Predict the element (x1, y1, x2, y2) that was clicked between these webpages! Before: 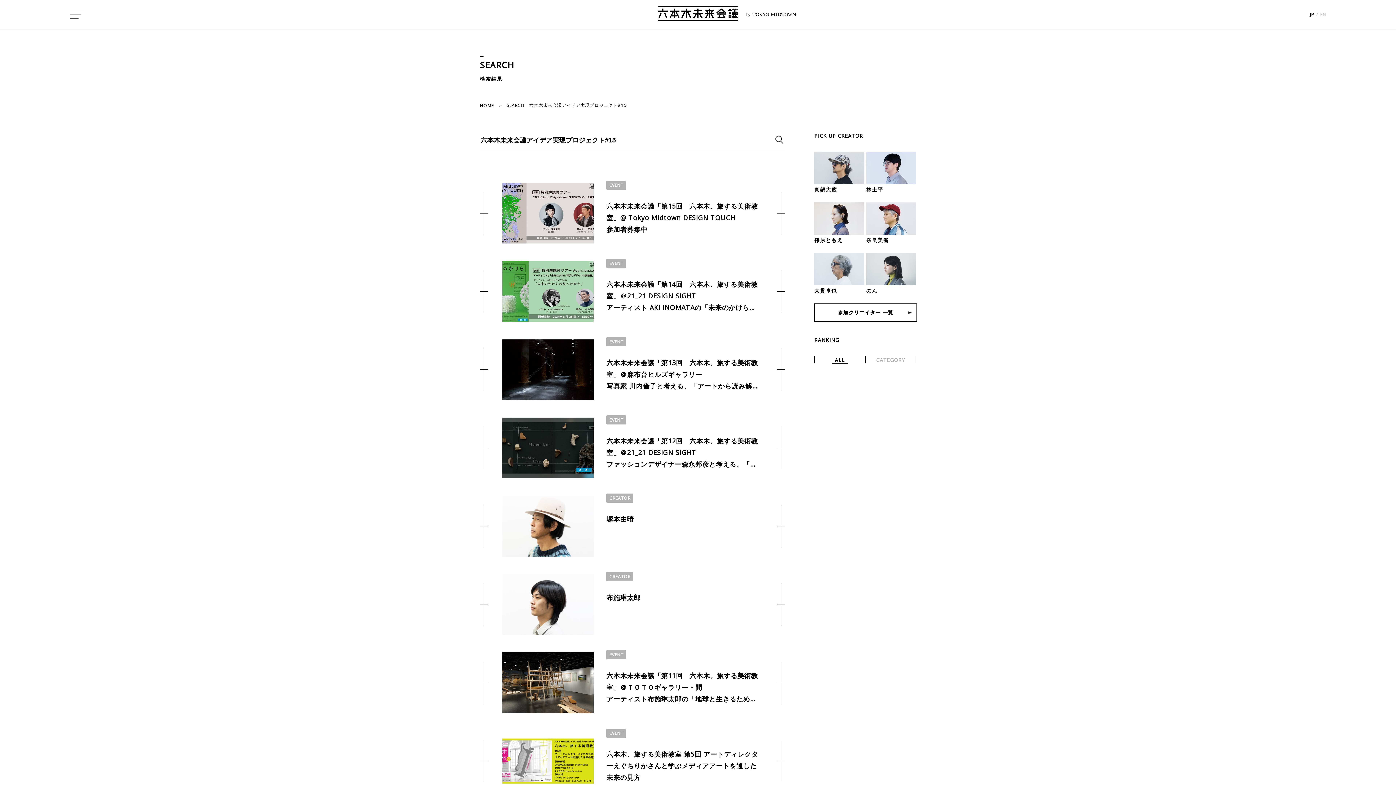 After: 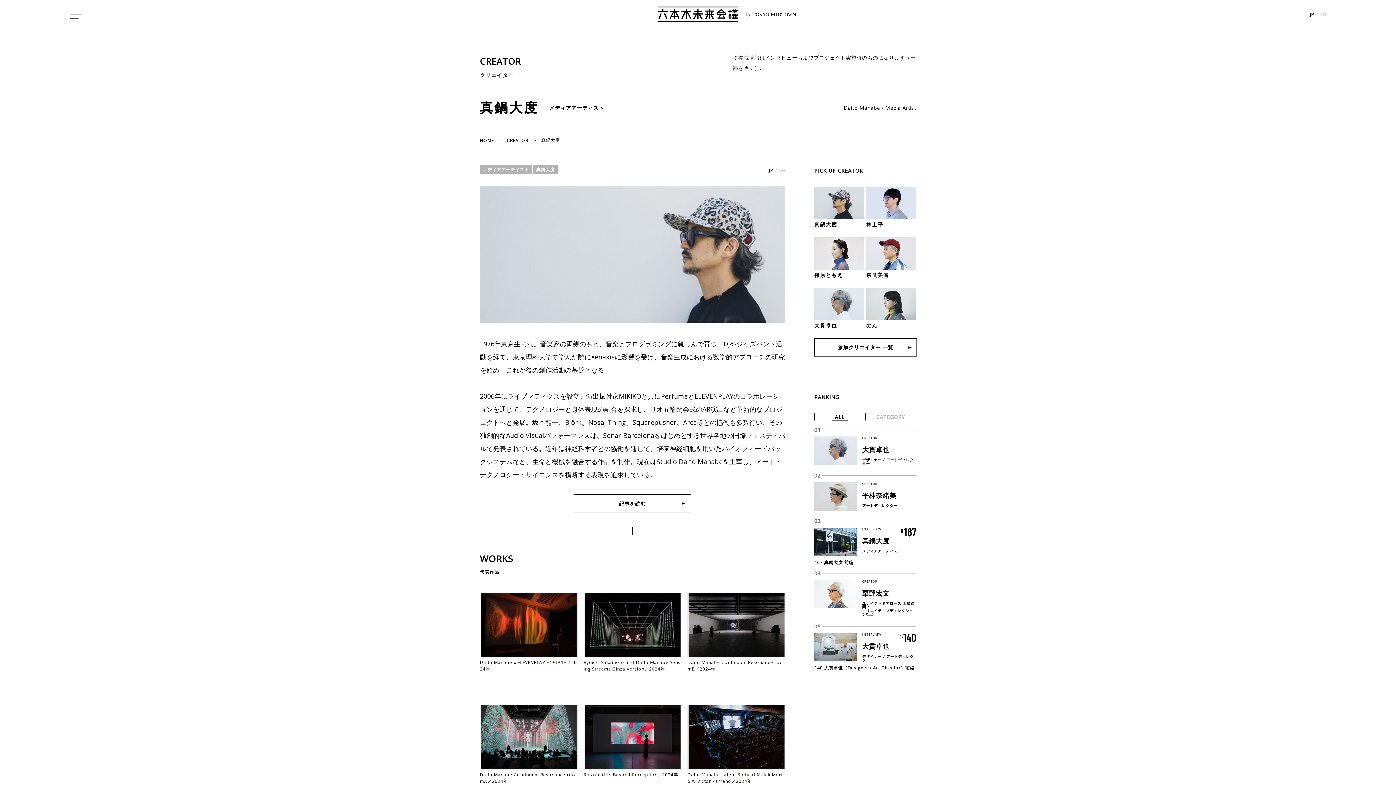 Action: bbox: (814, 152, 864, 193) label: 真鍋大度